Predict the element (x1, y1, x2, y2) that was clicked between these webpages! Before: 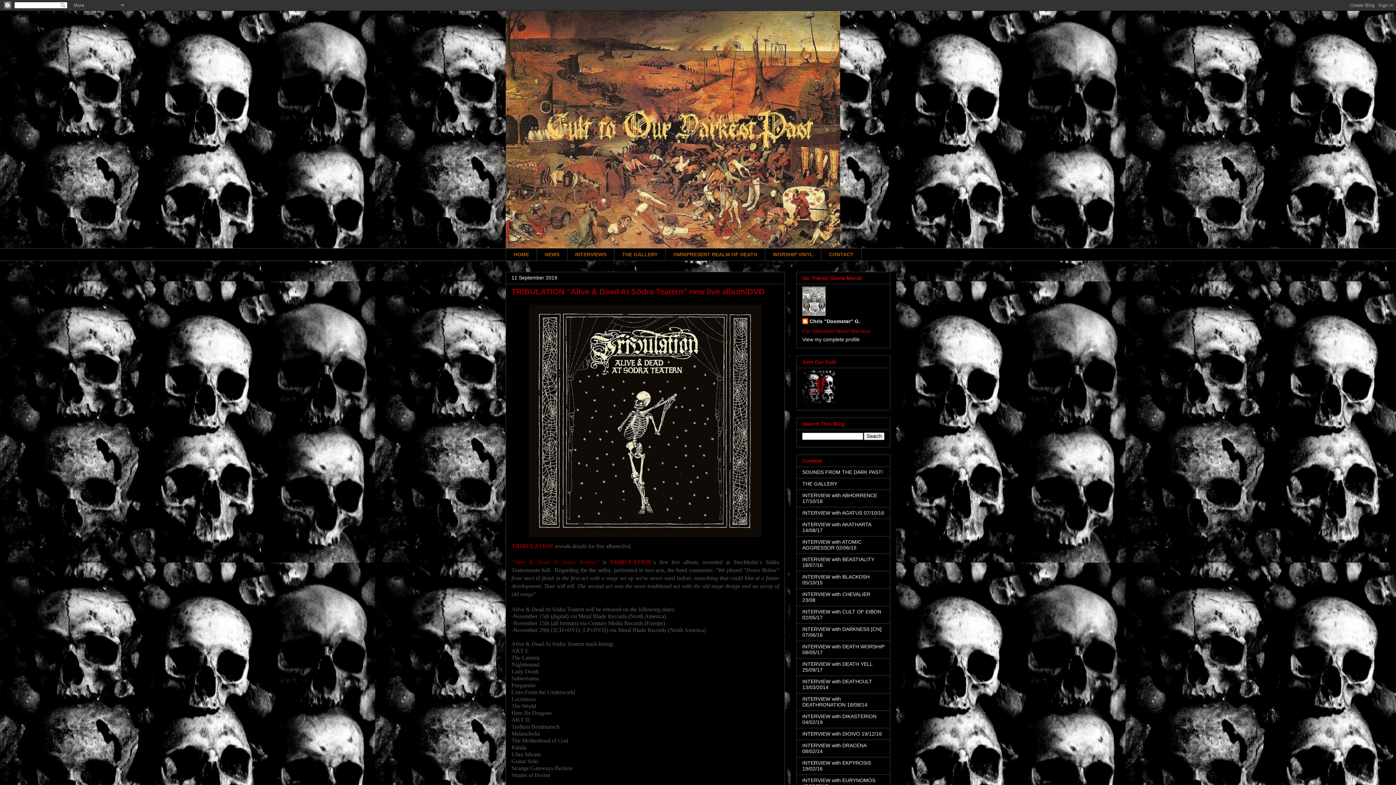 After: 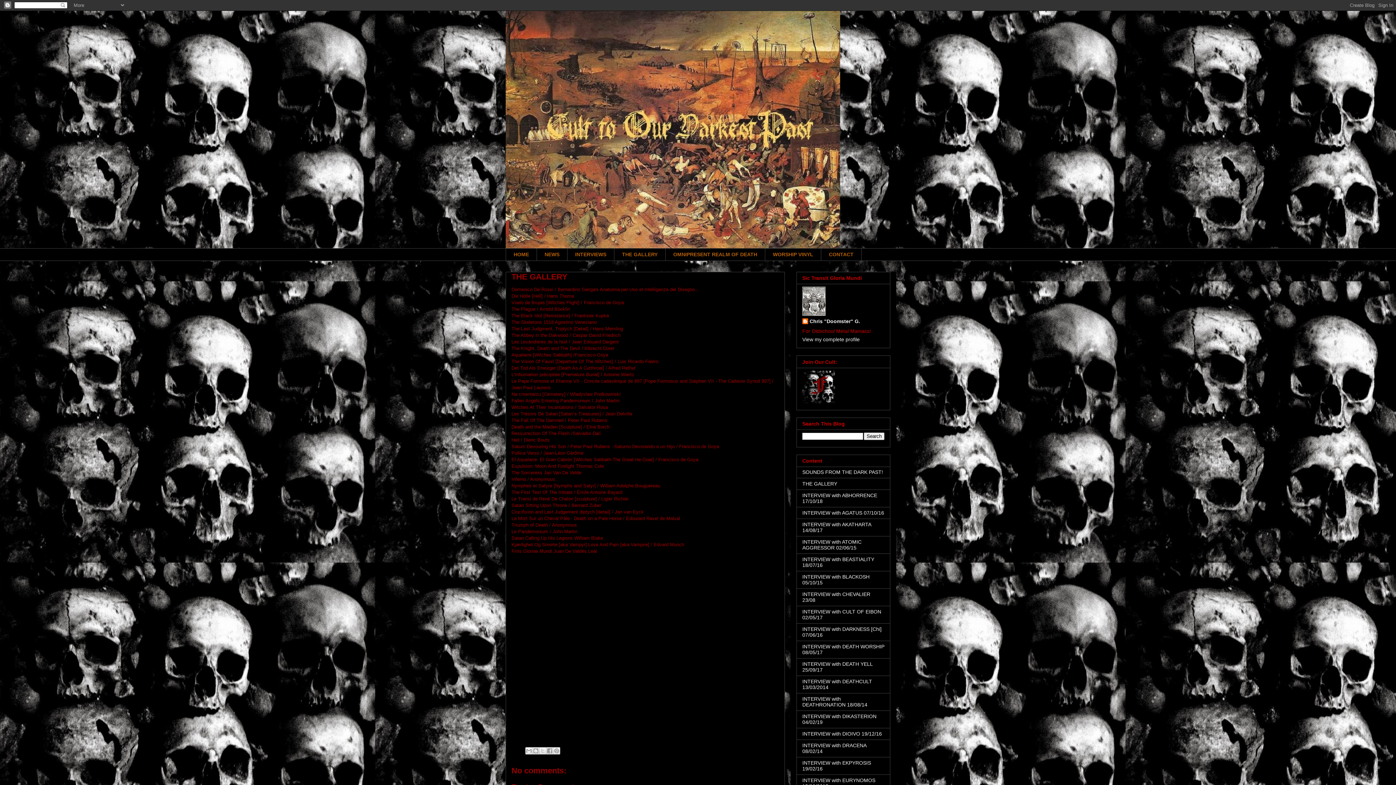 Action: bbox: (614, 248, 665, 261) label: THE GALLERY